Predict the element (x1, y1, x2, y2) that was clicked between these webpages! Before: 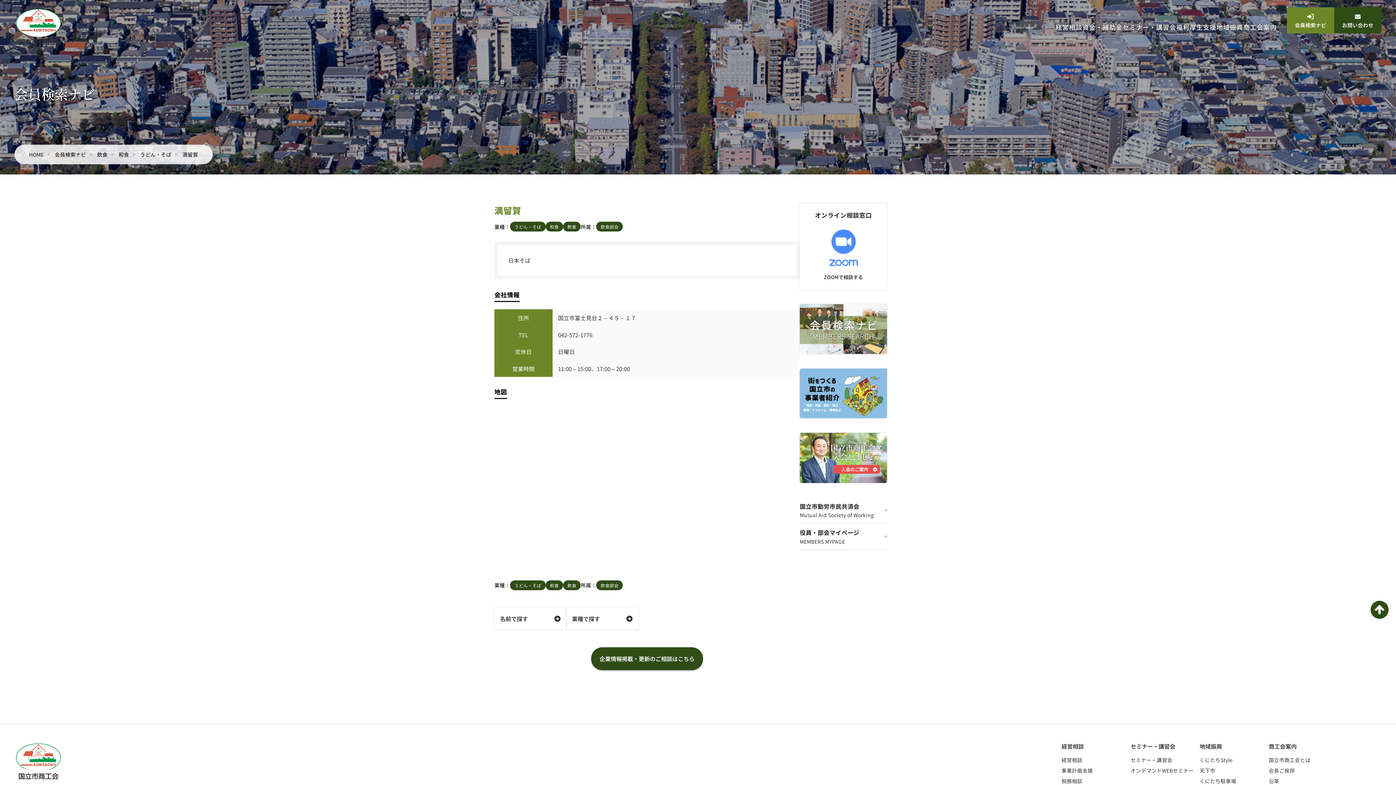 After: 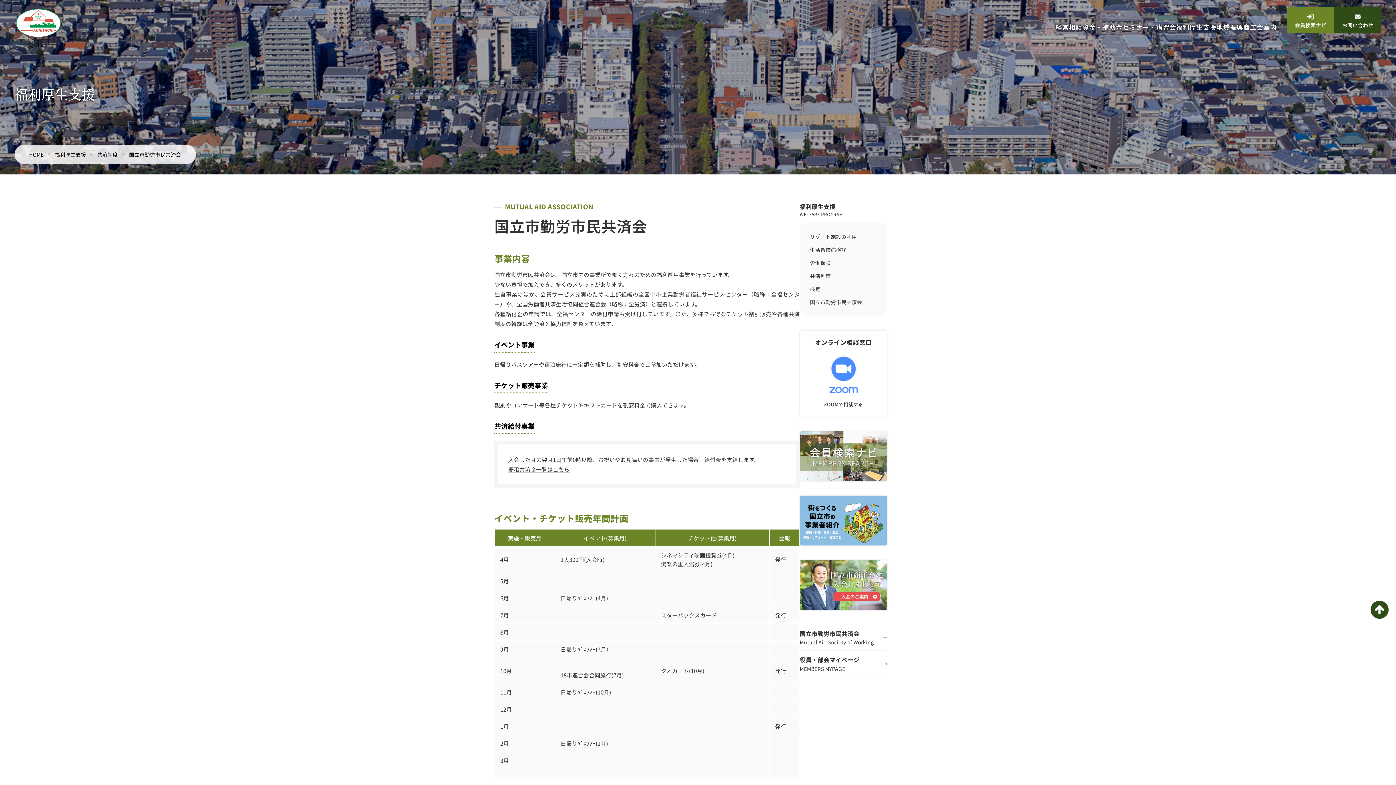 Action: label: 国立市勤労市民共済会
Mutual Aid Society of Working bbox: (800, 497, 887, 524)